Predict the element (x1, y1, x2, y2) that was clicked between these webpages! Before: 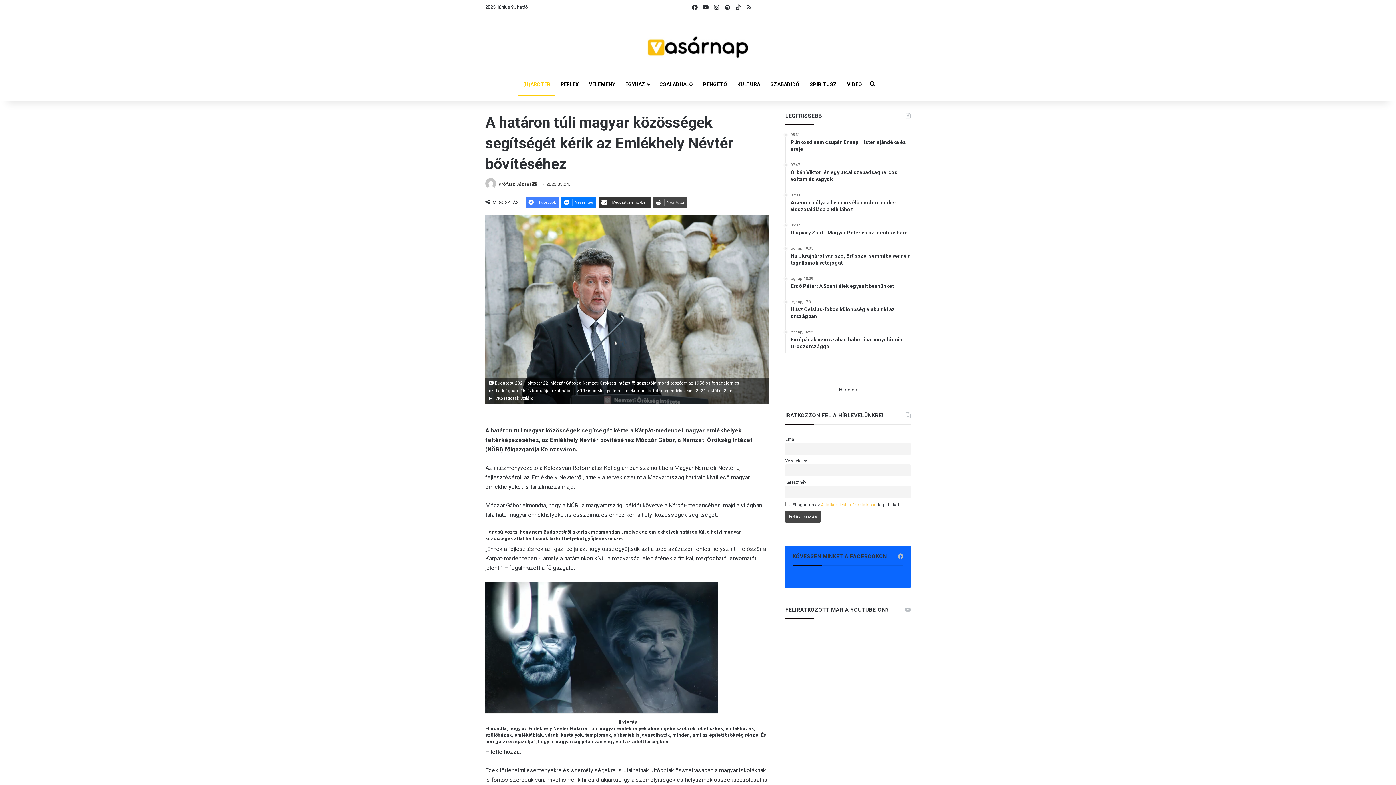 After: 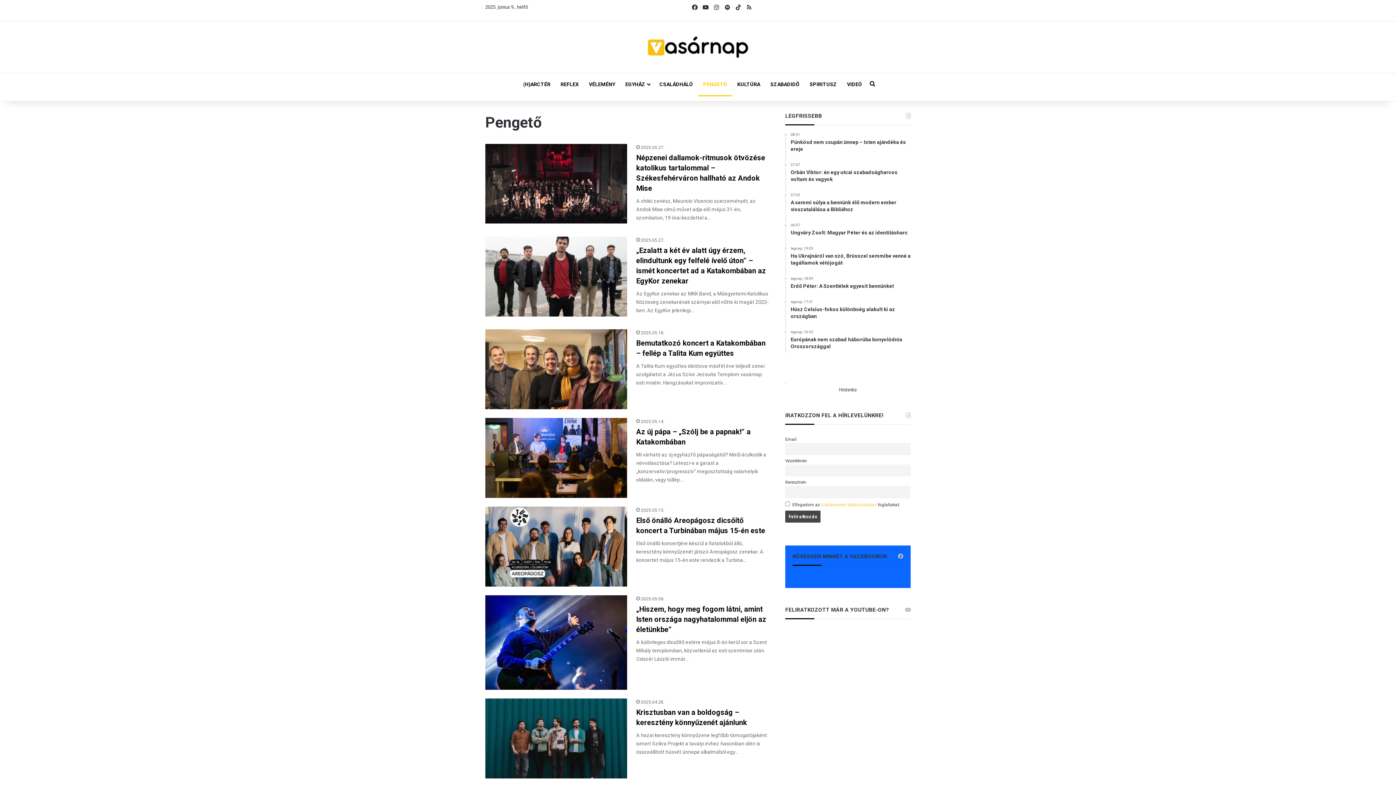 Action: bbox: (698, 73, 732, 95) label: PENGETŐ